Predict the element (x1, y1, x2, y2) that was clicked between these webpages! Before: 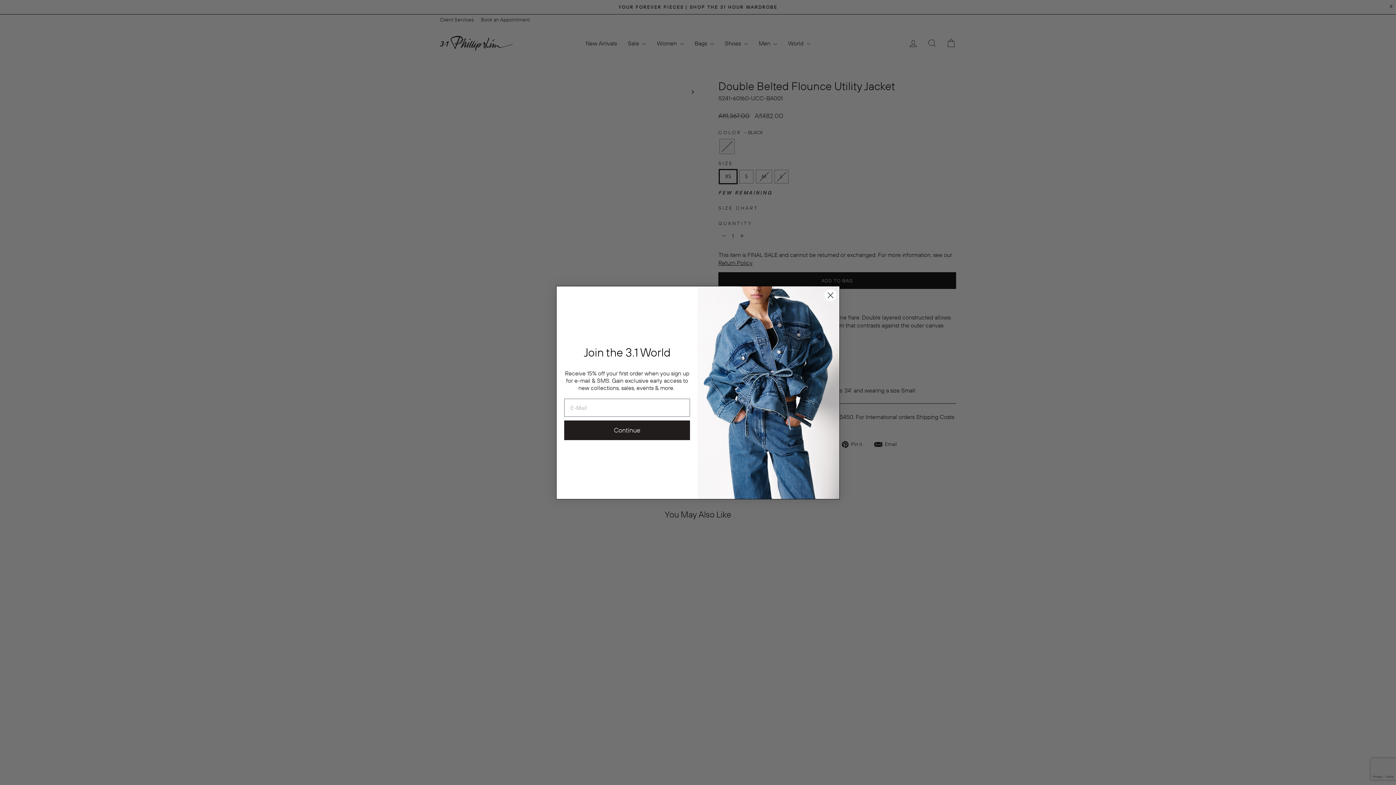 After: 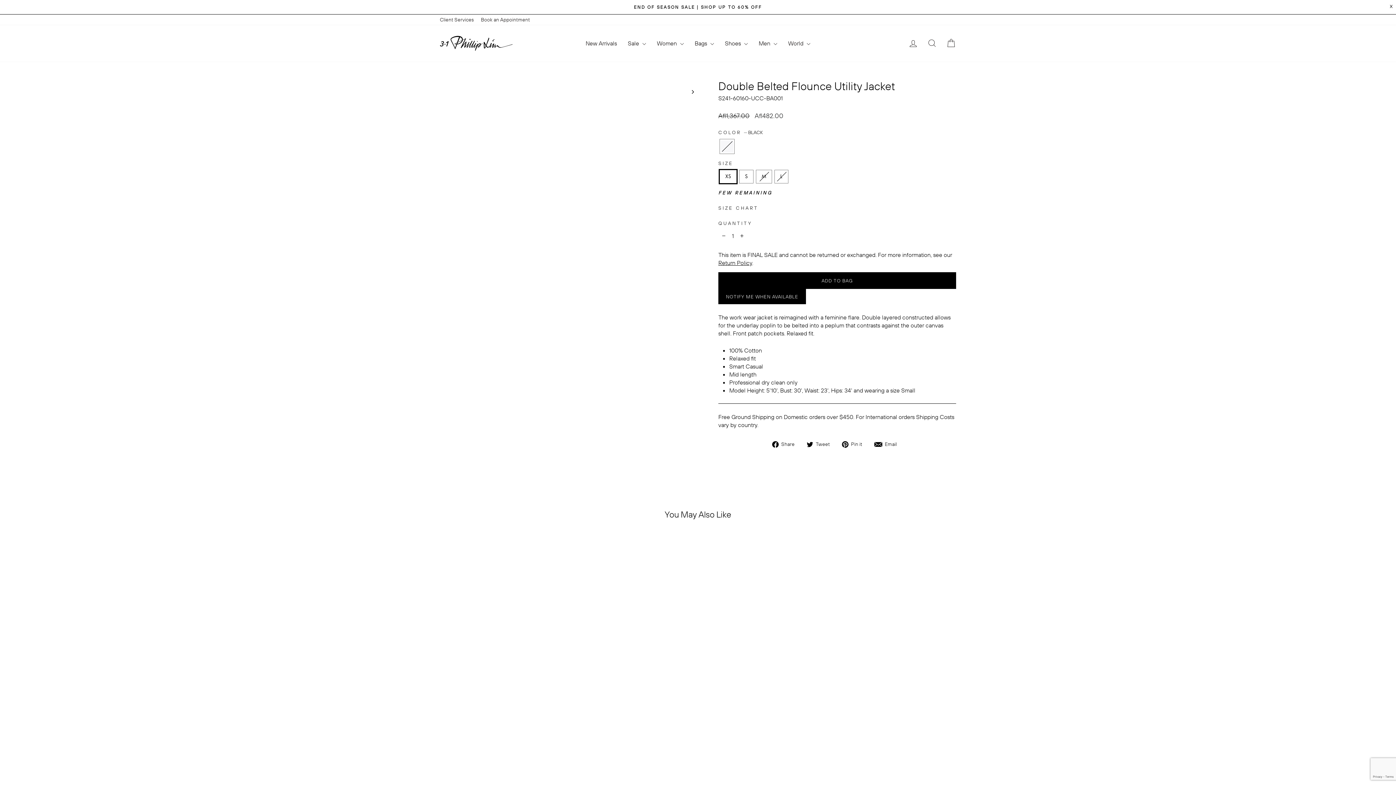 Action: bbox: (824, 288, 837, 301) label: Close dialog